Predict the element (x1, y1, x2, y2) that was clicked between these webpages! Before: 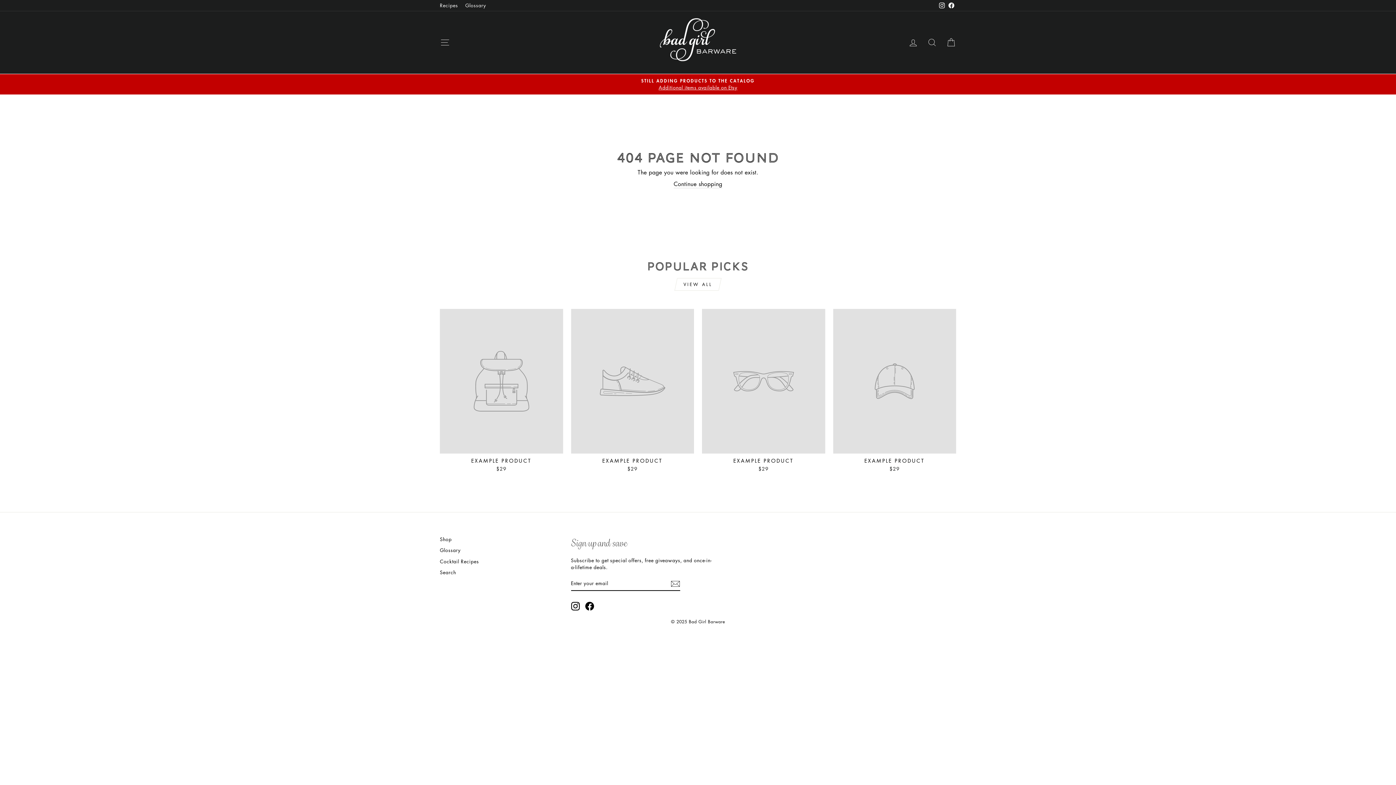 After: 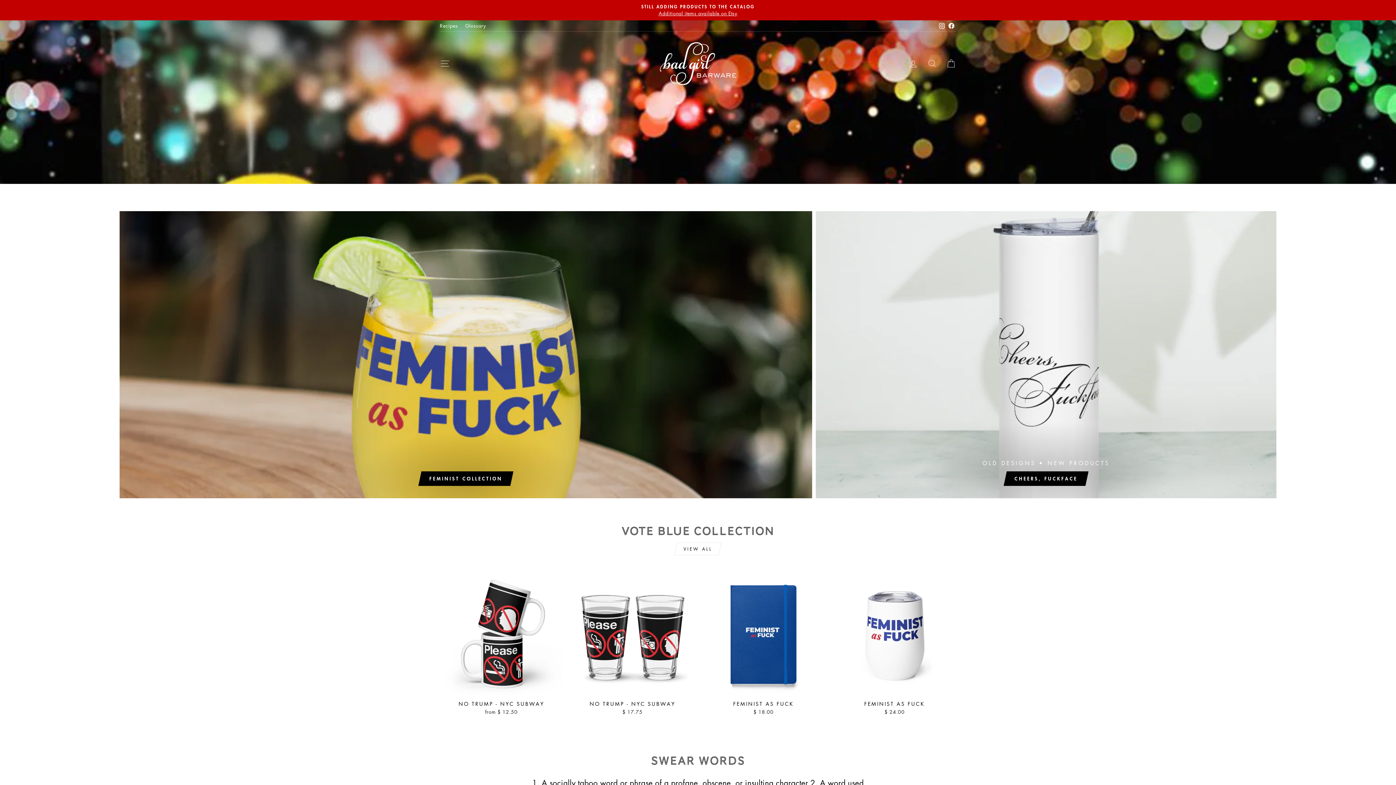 Action: bbox: (673, 179, 722, 188) label: Continue shopping